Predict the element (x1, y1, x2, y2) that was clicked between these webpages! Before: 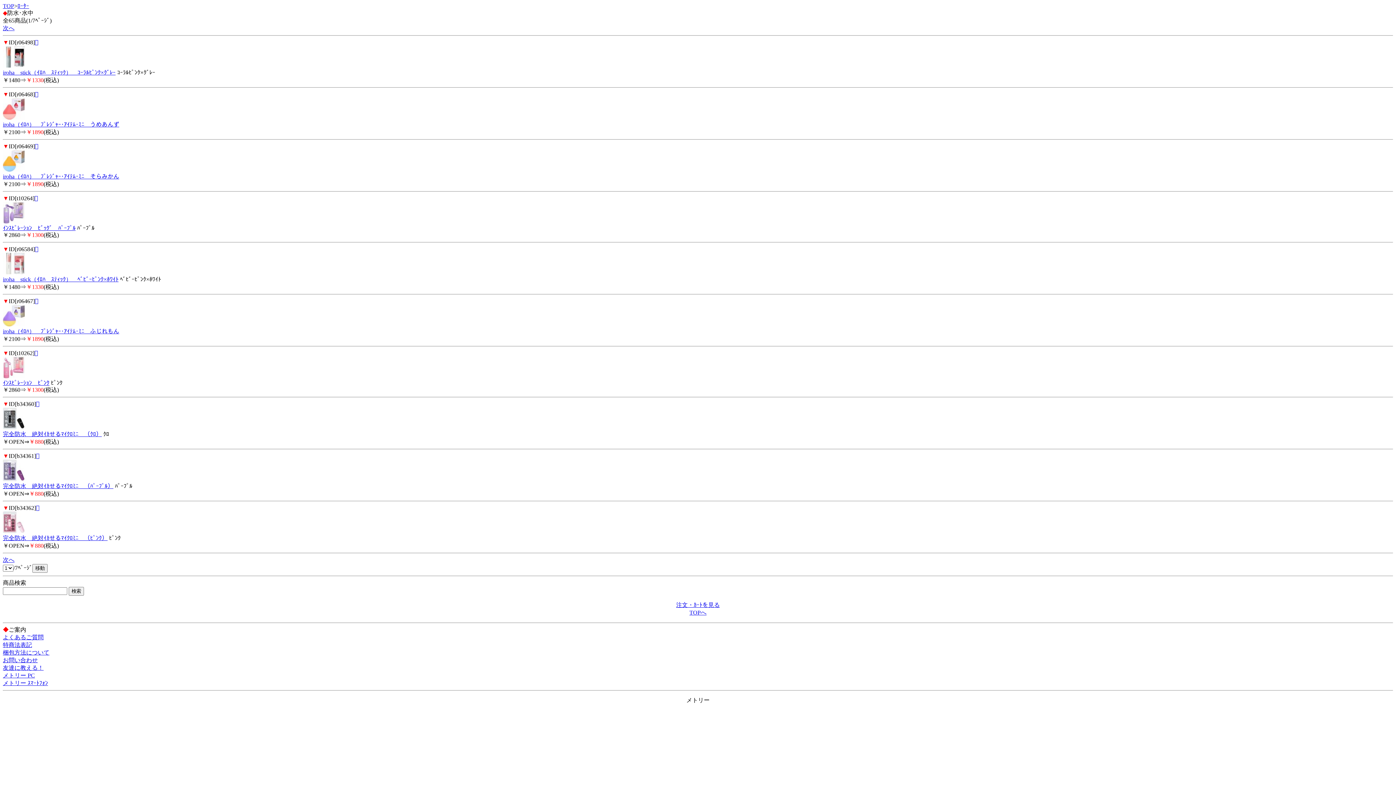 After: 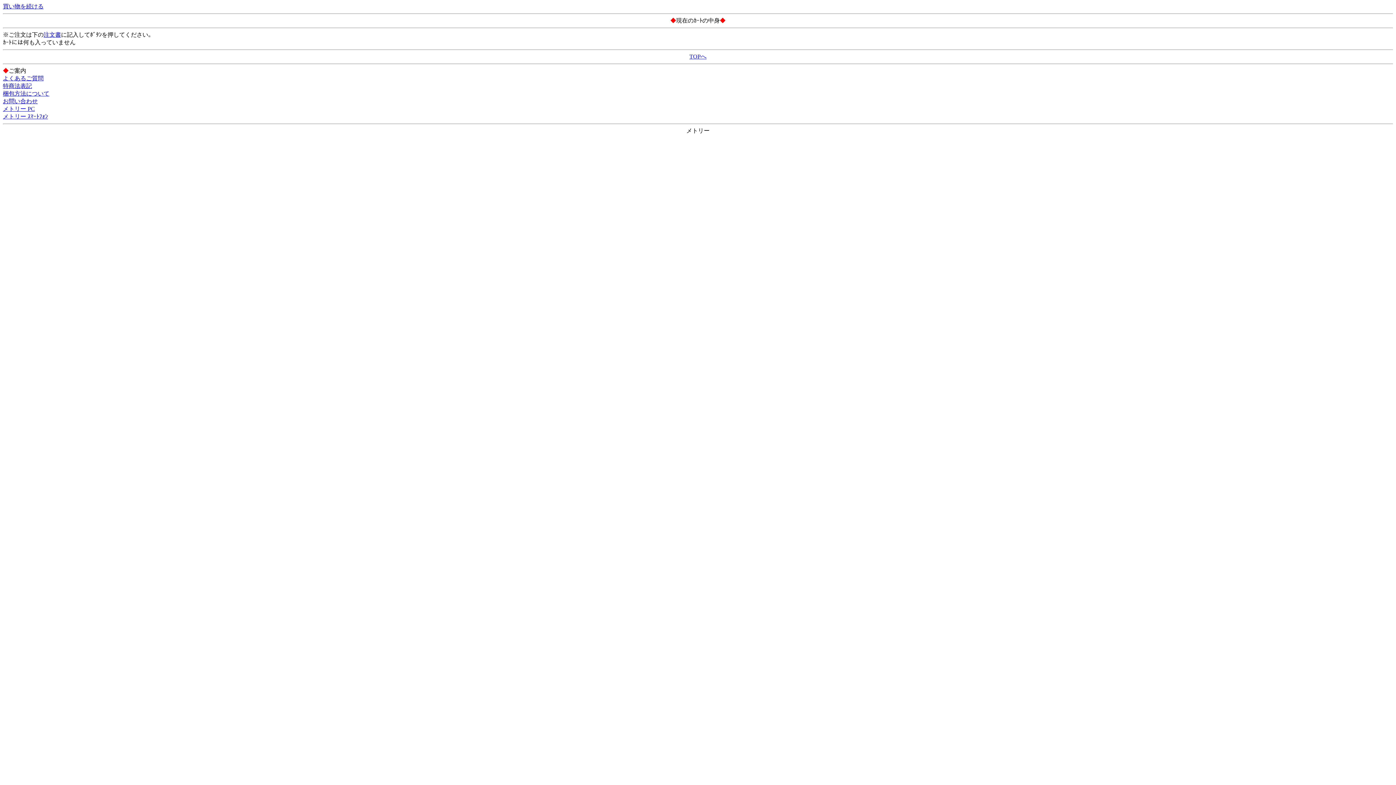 Action: bbox: (676, 602, 720, 608) label: 注文・ｶｰﾄを見る